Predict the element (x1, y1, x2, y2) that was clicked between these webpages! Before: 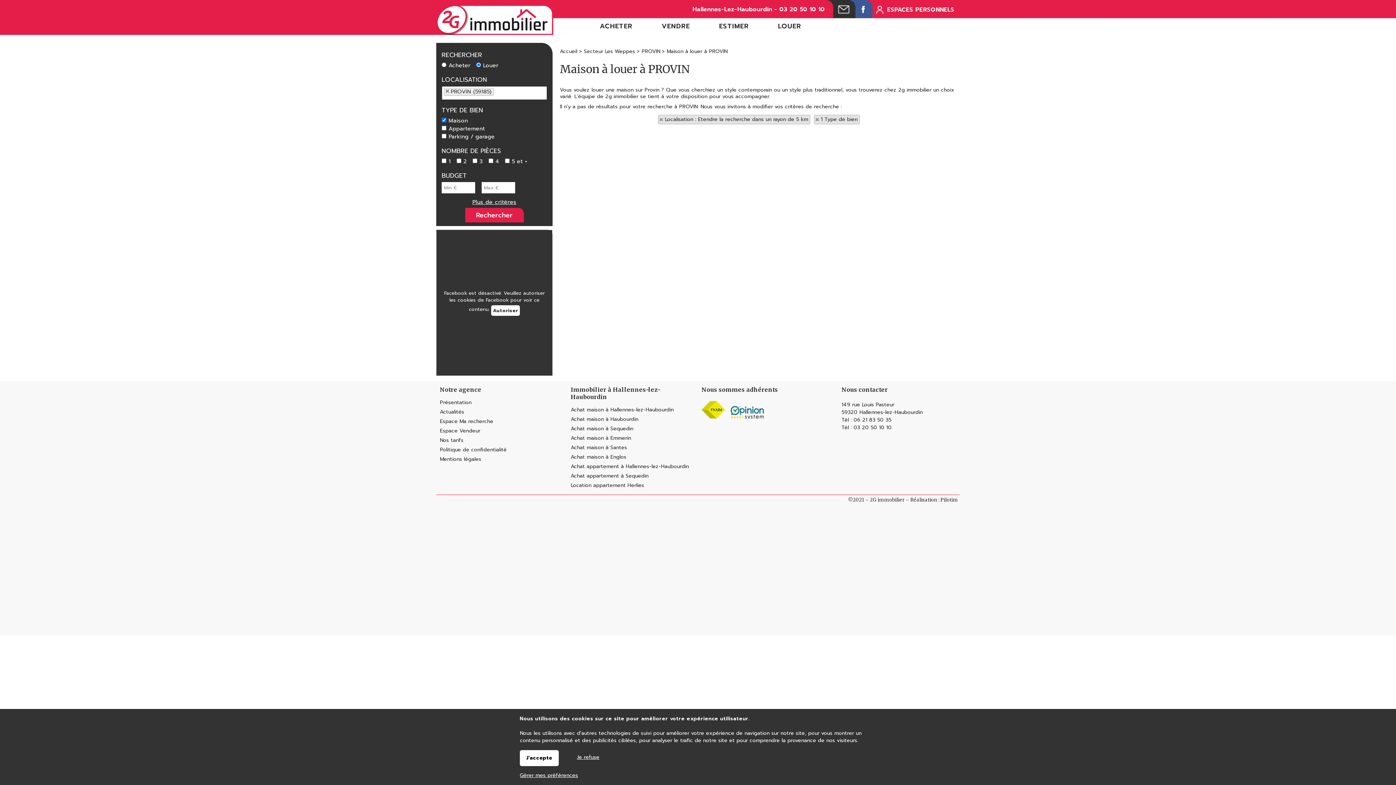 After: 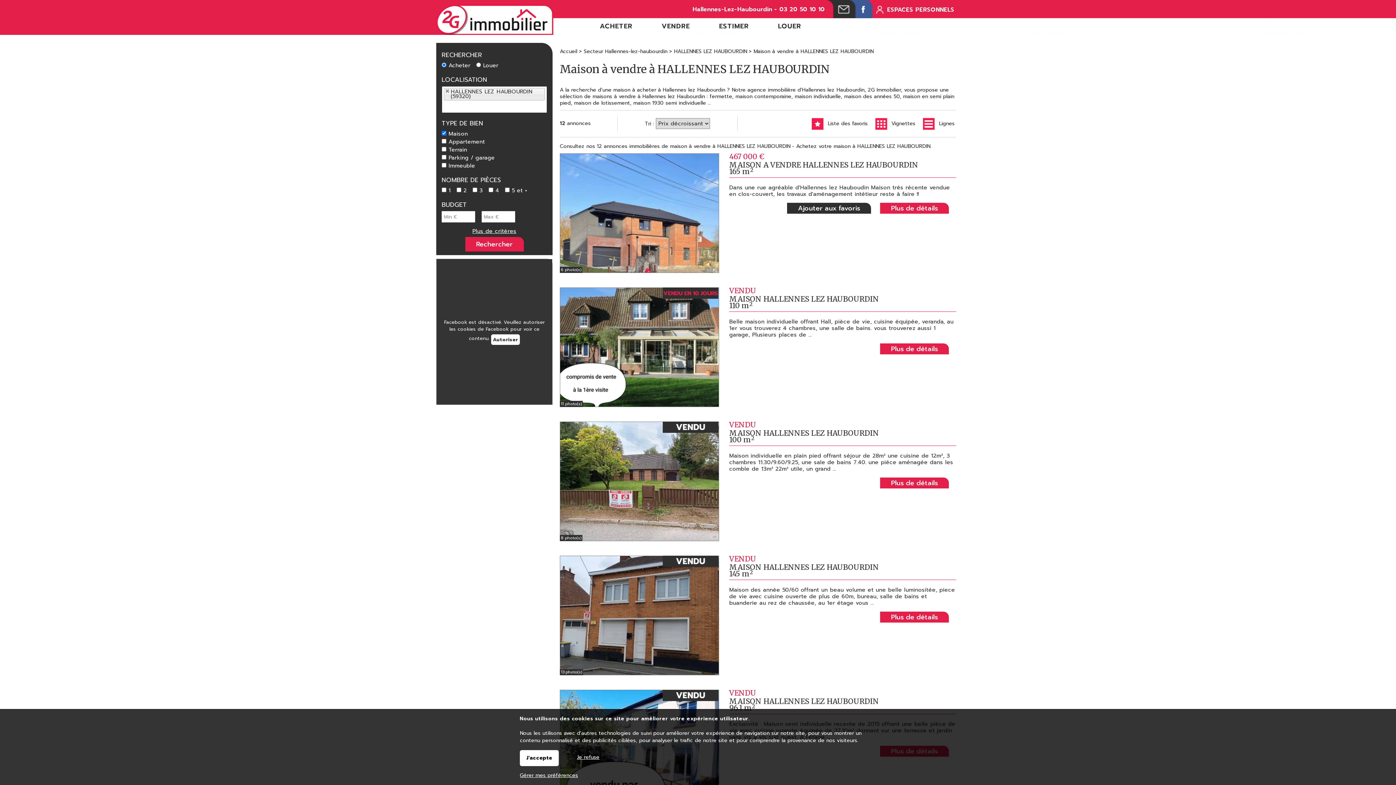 Action: bbox: (570, 406, 673, 413) label: Achat maison à Hallennes-lez-Haubourdin